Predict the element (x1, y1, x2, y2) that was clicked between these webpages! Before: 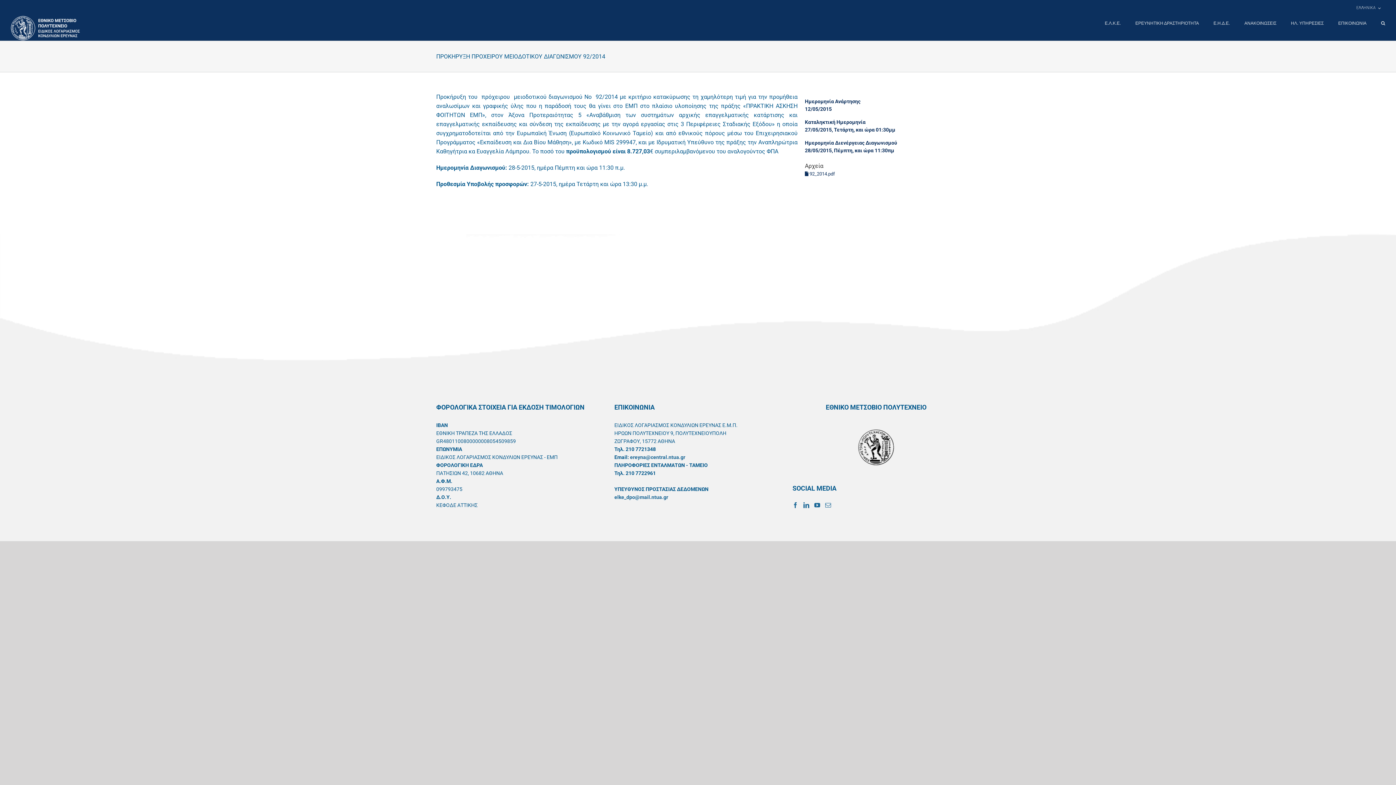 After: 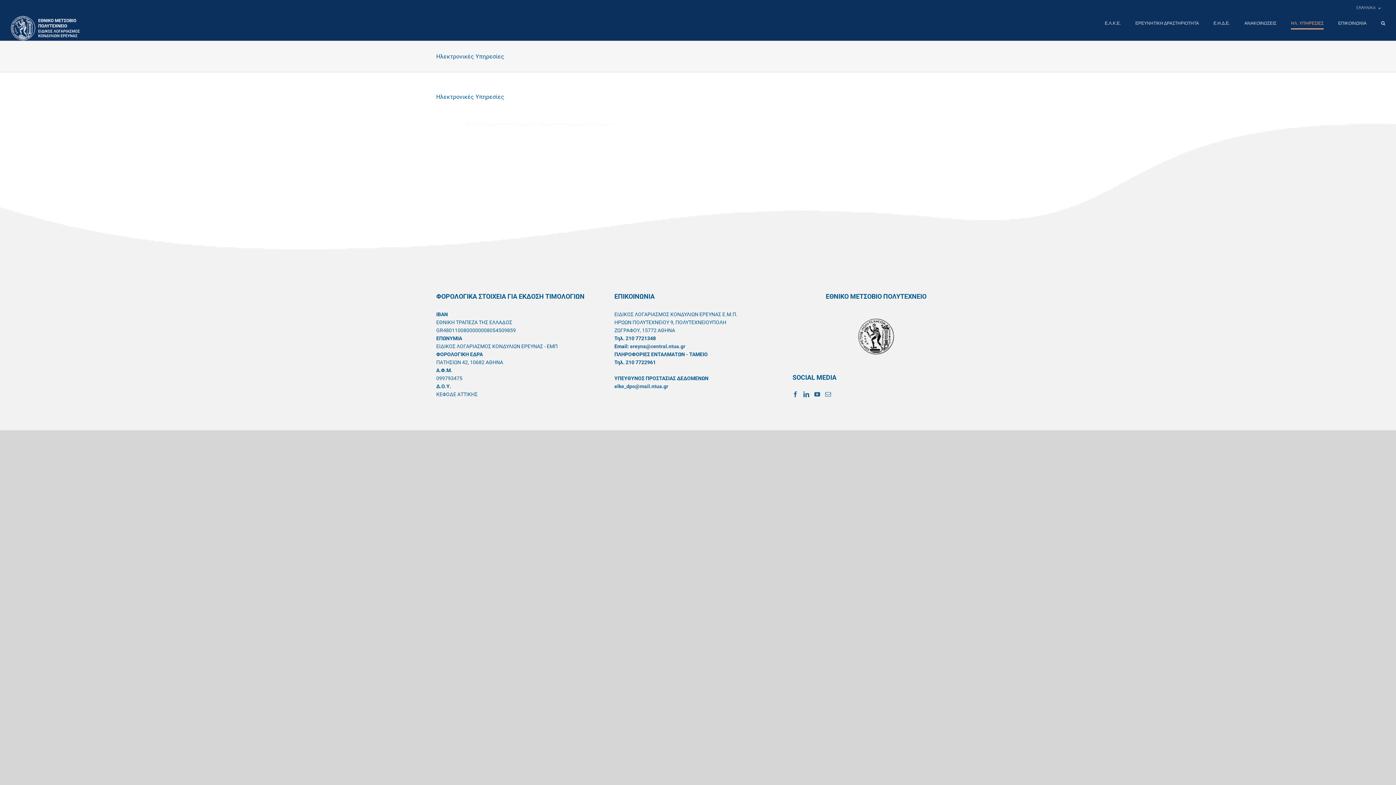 Action: bbox: (1291, 16, 1324, 30) label: ΗΛ. ΥΠΗΡΕΣΙΕΣ